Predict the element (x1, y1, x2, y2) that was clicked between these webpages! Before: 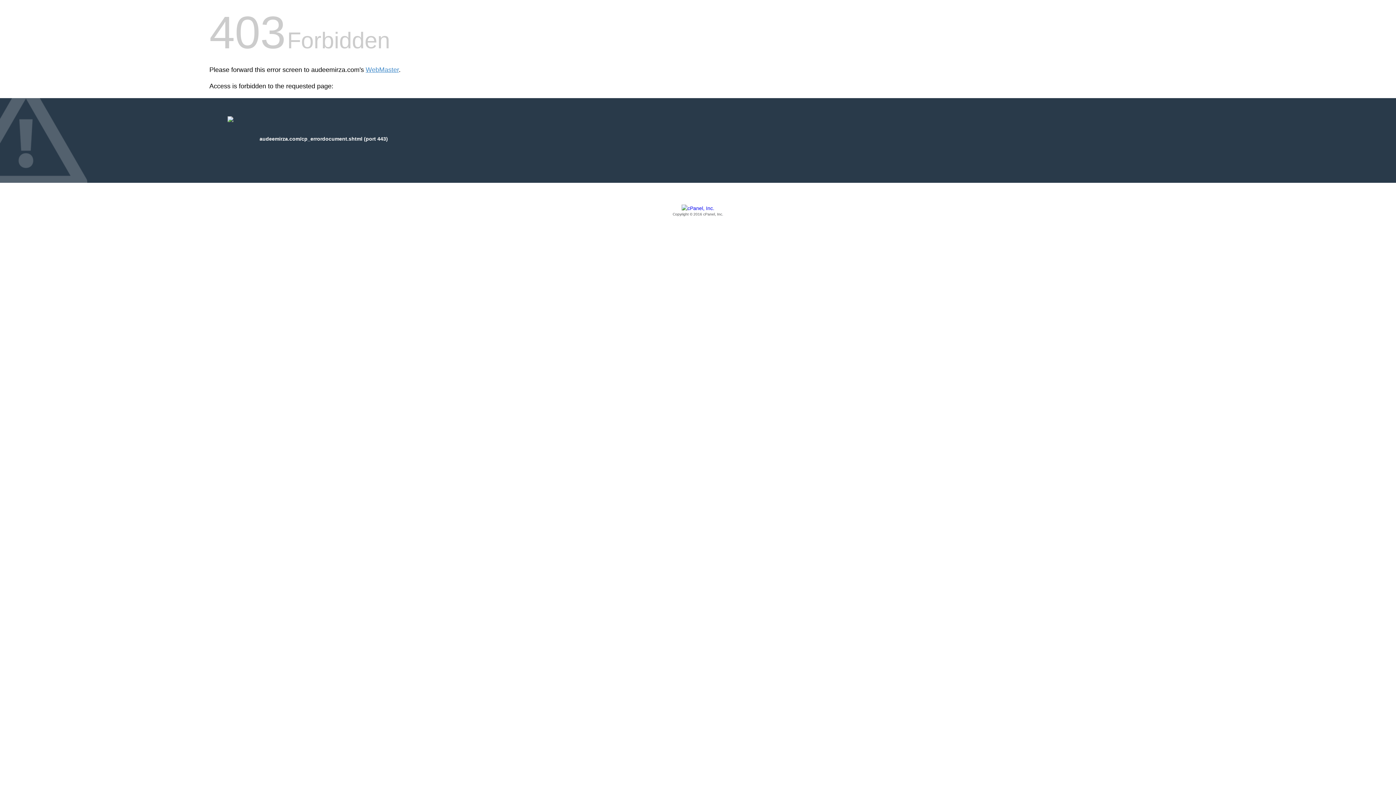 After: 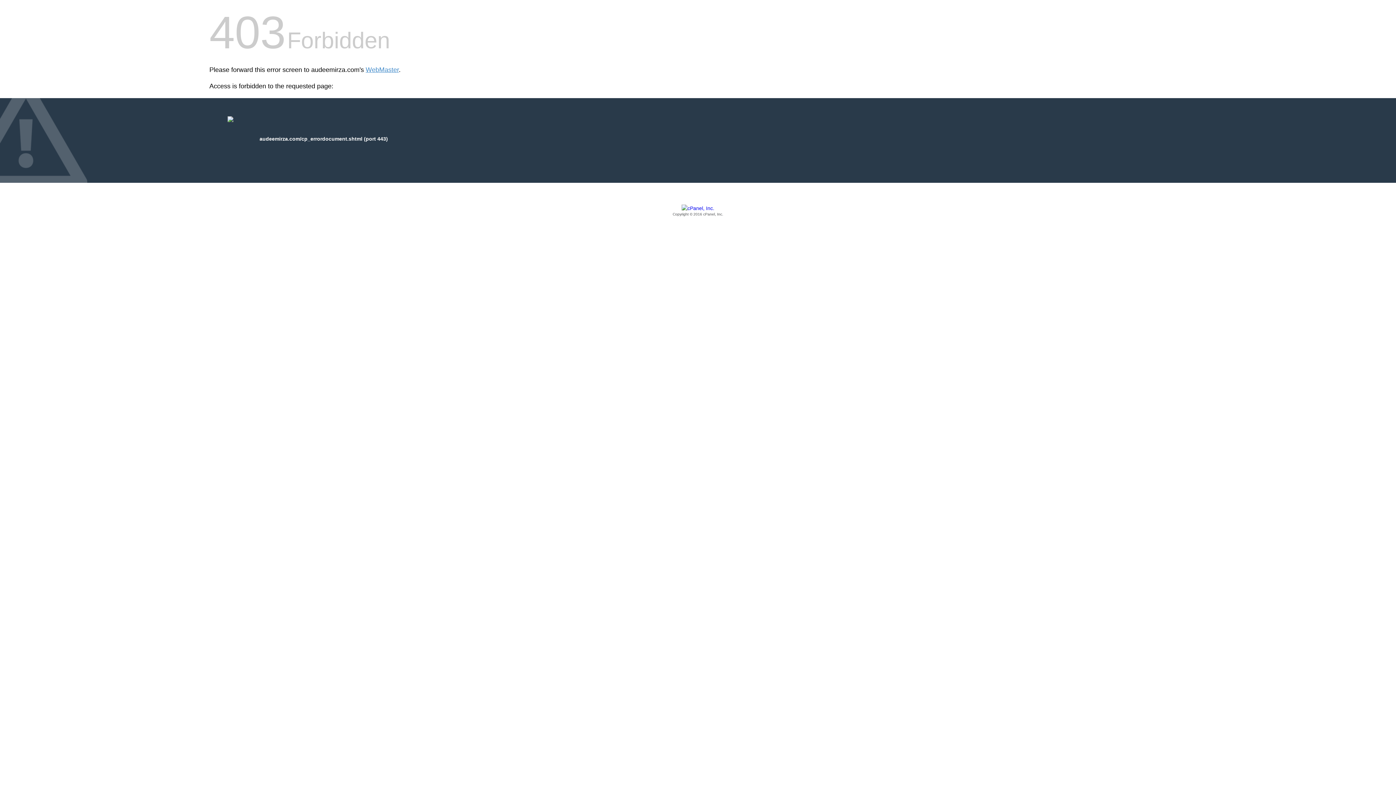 Action: label: Copyright © 2016 cPanel, Inc. bbox: (209, 205, 1186, 217)